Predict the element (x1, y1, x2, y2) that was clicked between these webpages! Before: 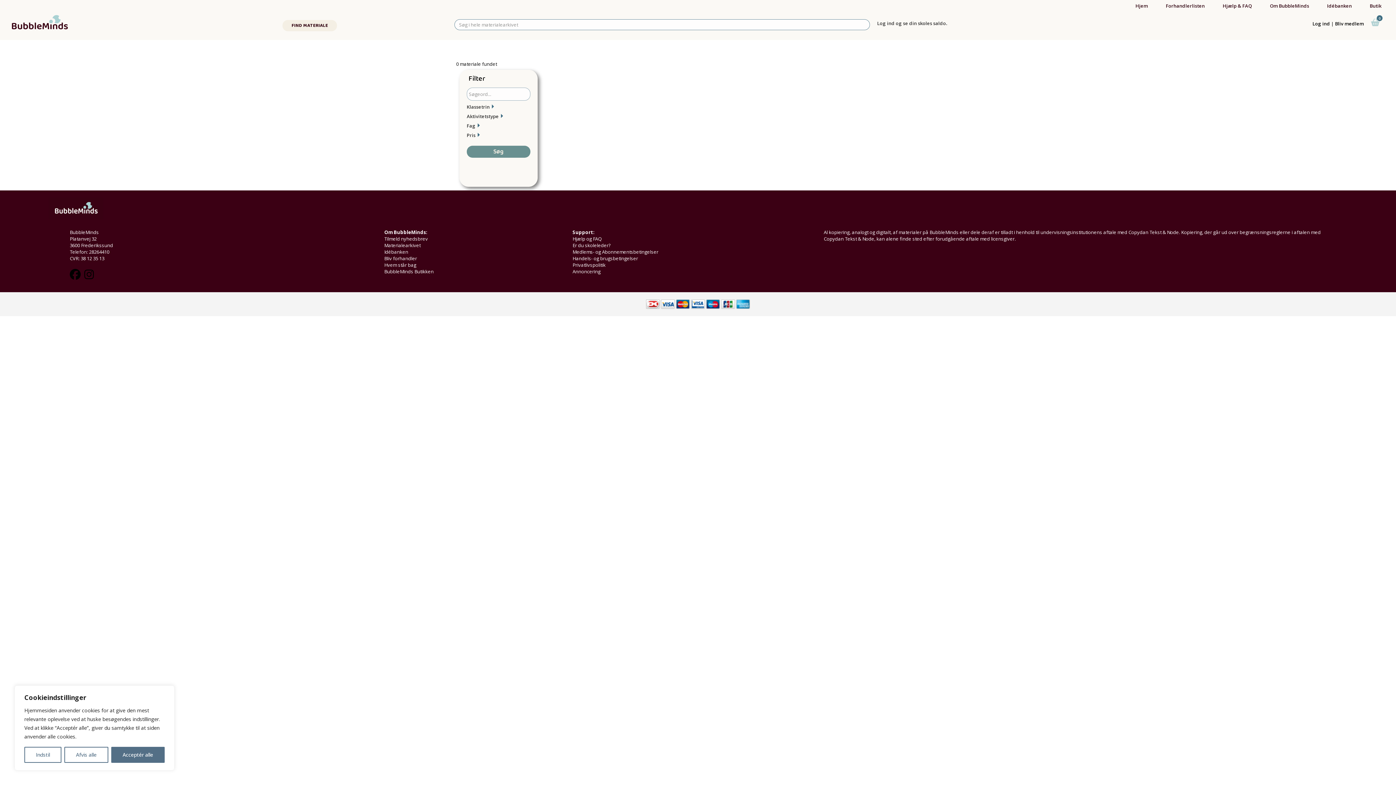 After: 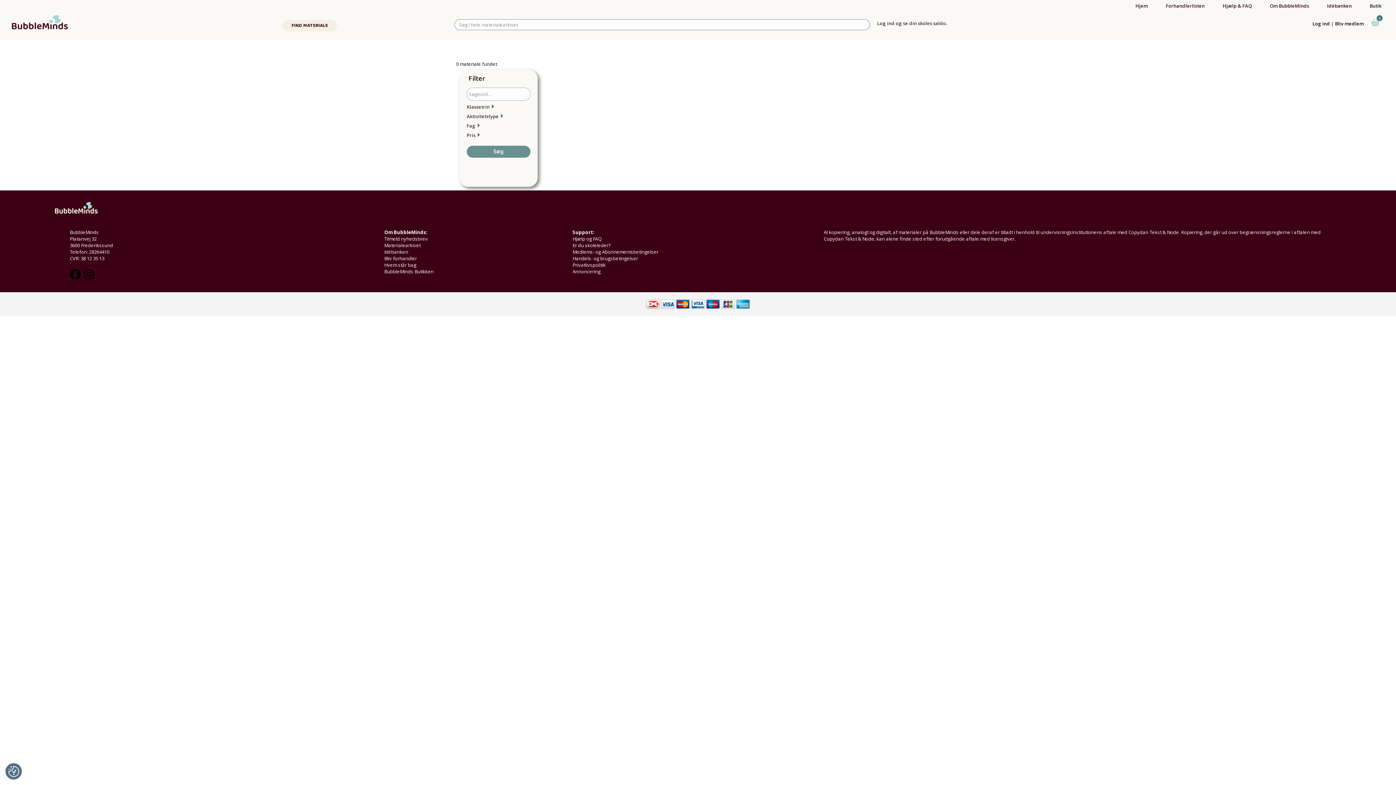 Action: label: Acceptér alle bbox: (111, 747, 164, 763)